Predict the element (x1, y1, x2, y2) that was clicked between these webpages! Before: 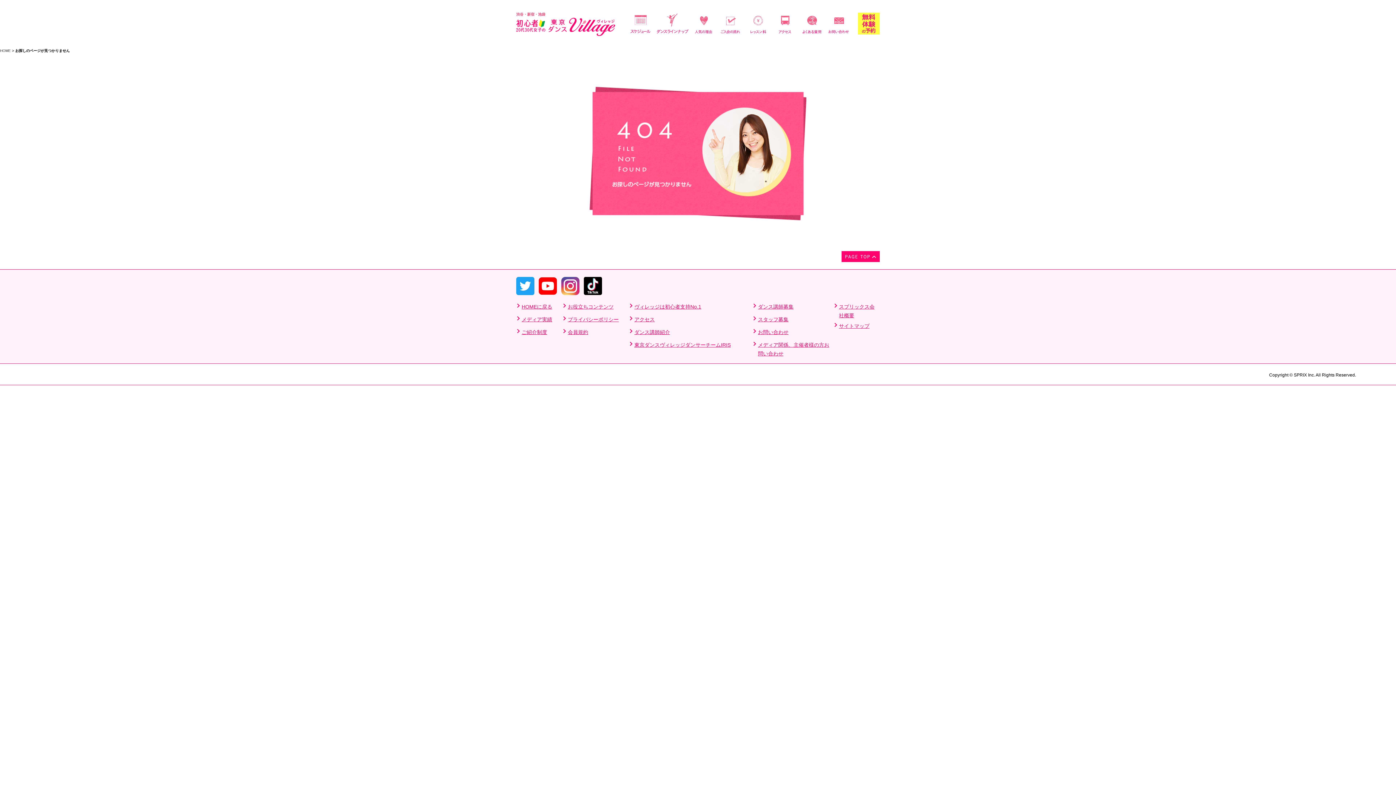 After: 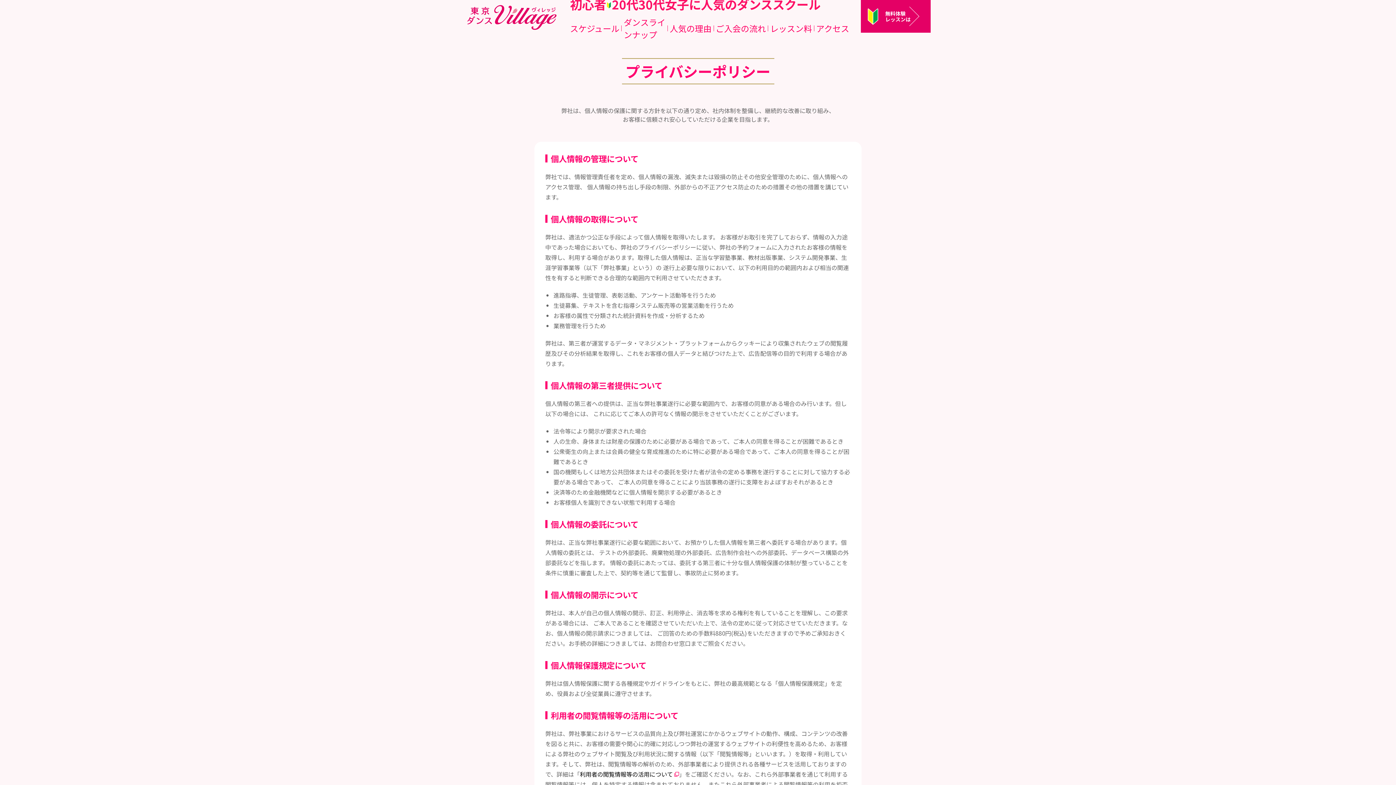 Action: bbox: (568, 316, 618, 322) label: プライバシーポリシー